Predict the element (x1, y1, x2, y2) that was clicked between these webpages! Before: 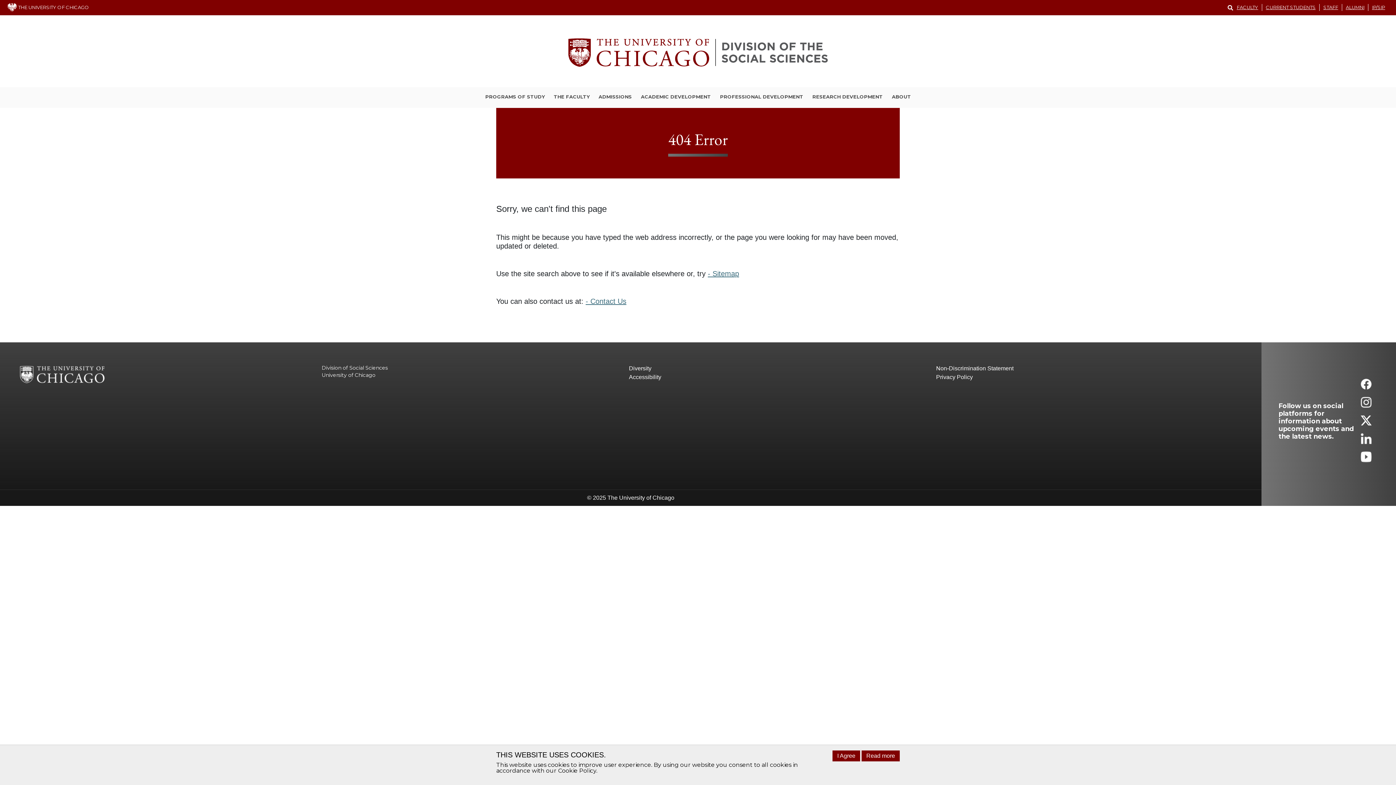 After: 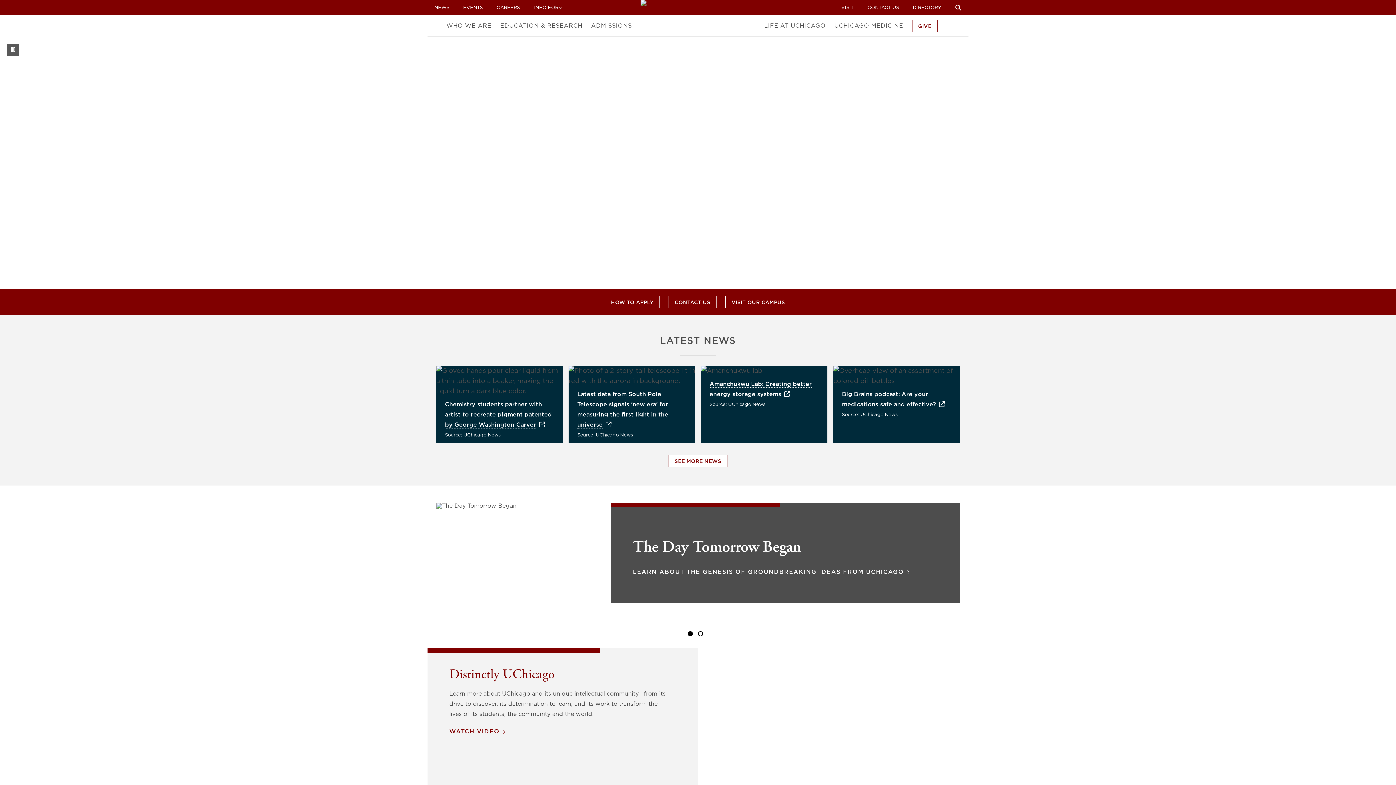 Action: bbox: (14, 374, 108, 381)